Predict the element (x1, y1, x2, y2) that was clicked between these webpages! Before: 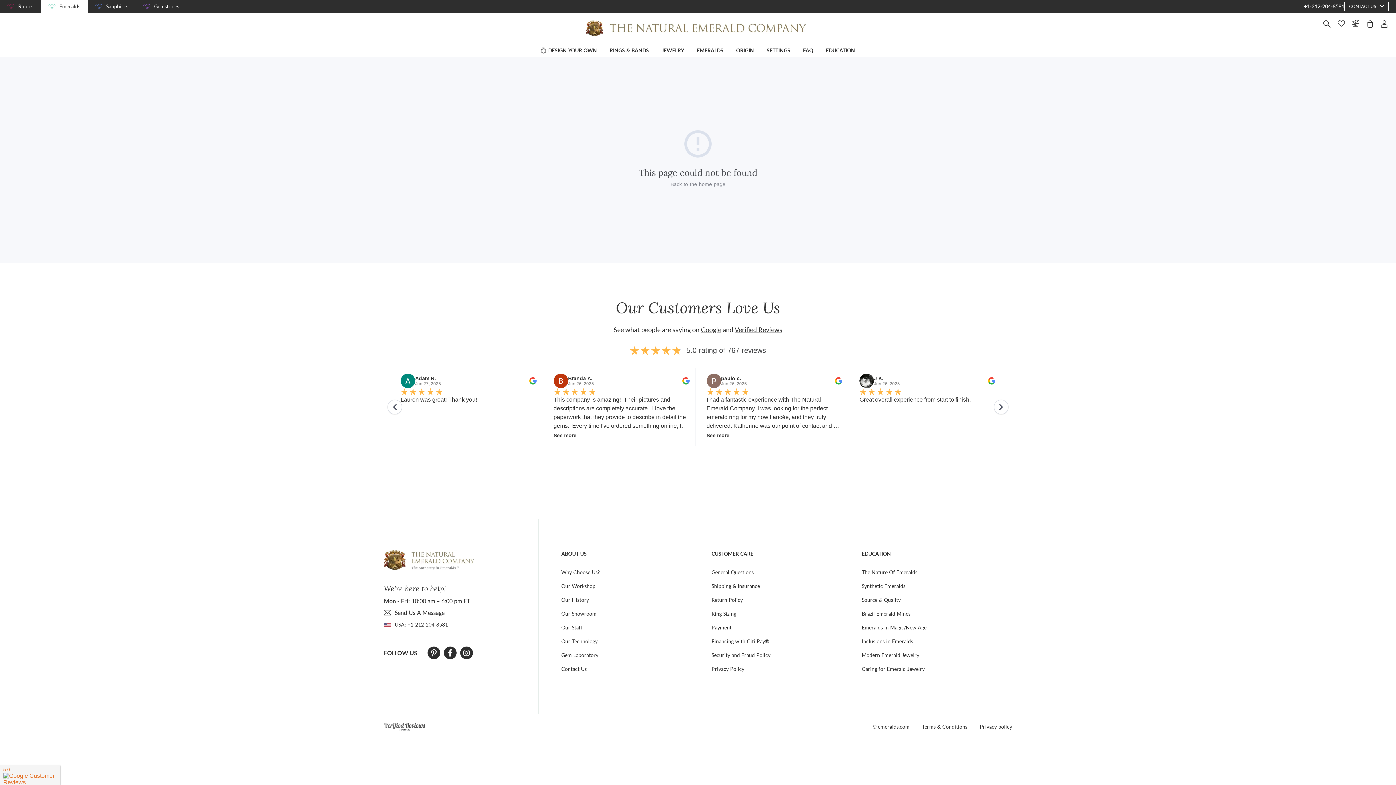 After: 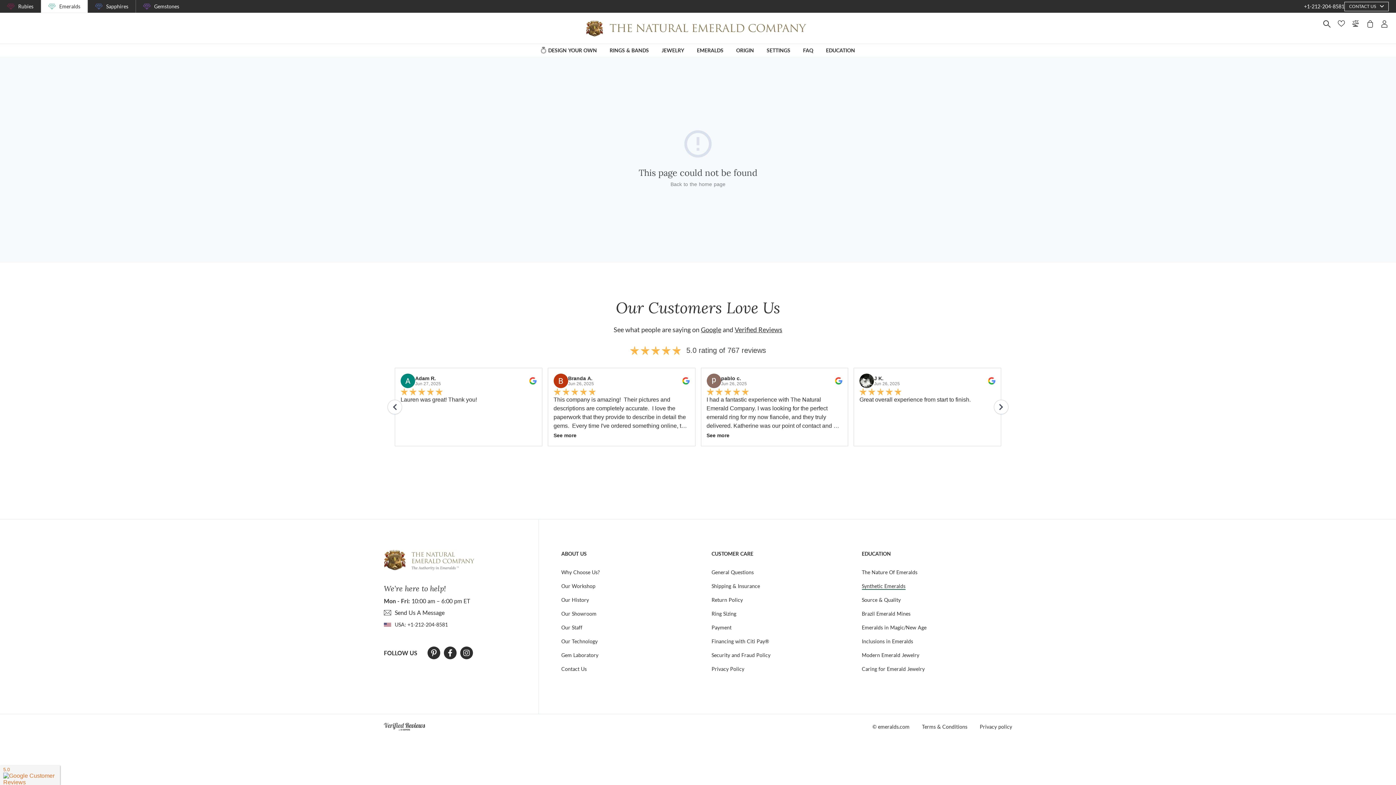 Action: bbox: (862, 582, 905, 590) label: Synthetic Emeralds